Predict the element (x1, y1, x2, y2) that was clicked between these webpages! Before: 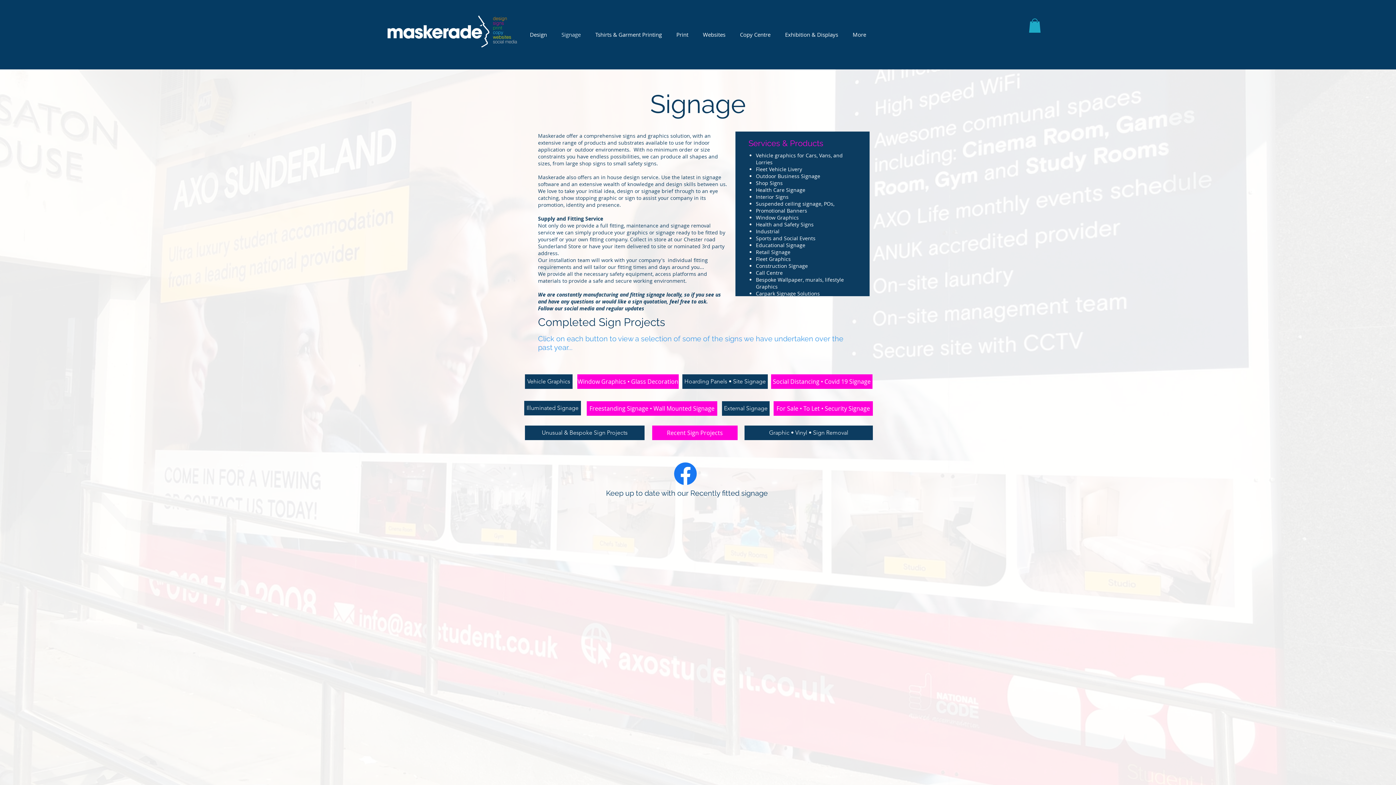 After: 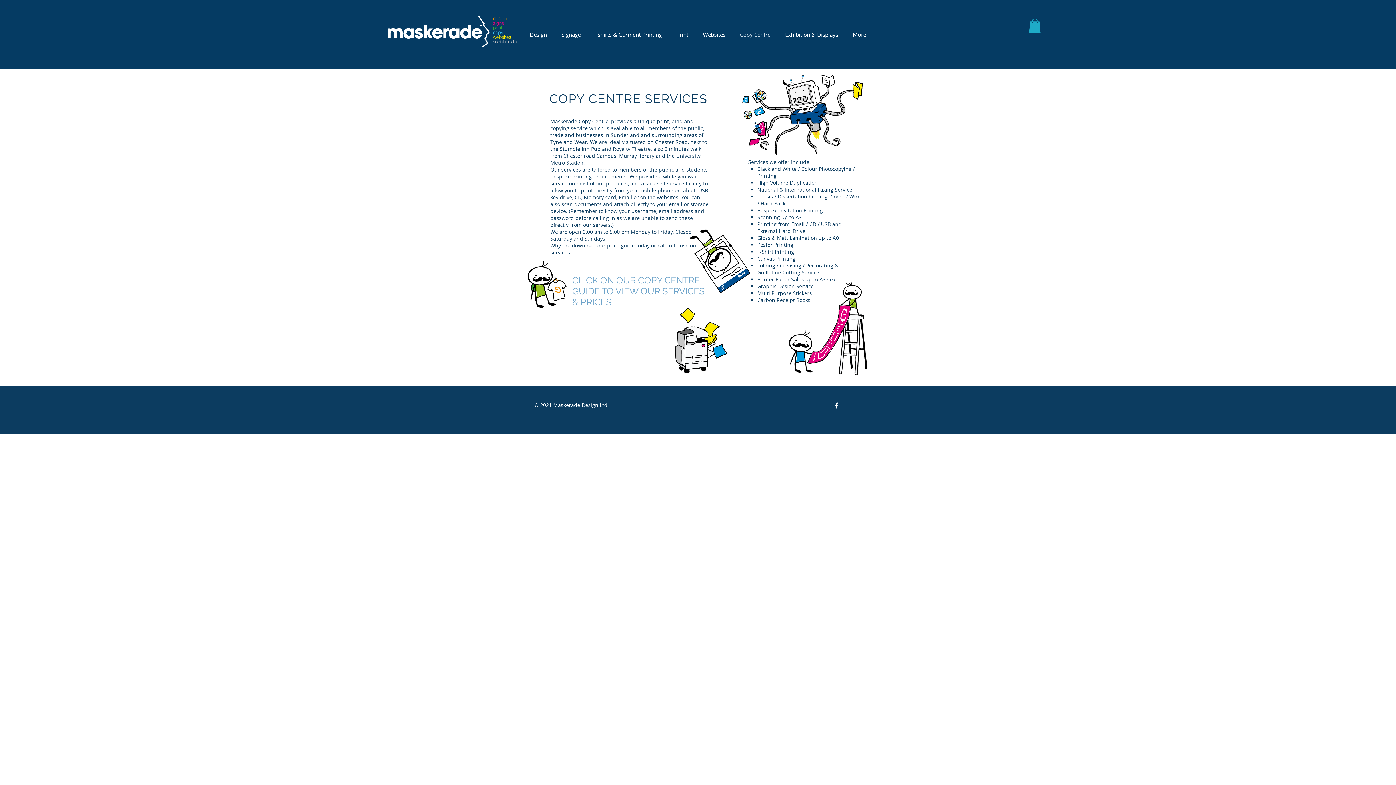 Action: label: Copy Centre bbox: (732, 24, 778, 44)